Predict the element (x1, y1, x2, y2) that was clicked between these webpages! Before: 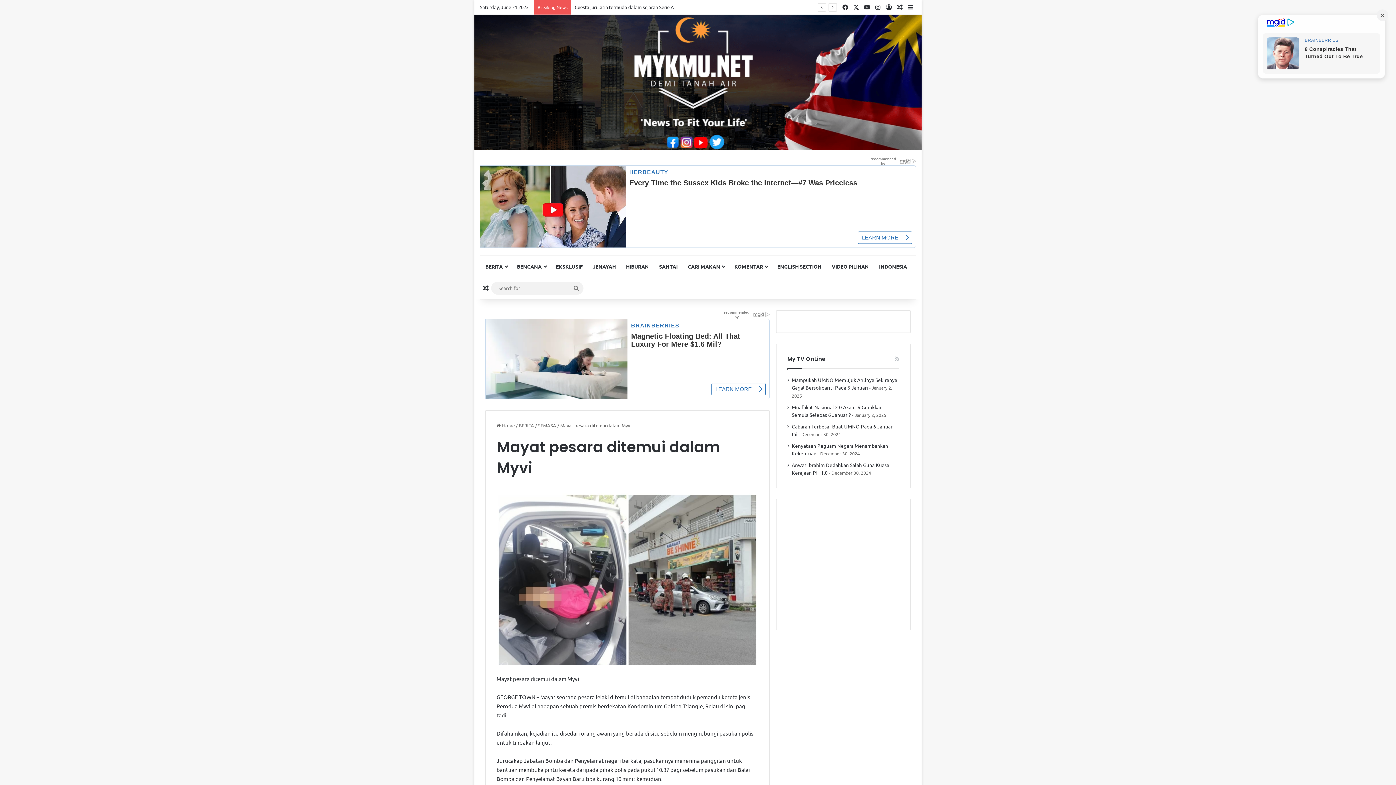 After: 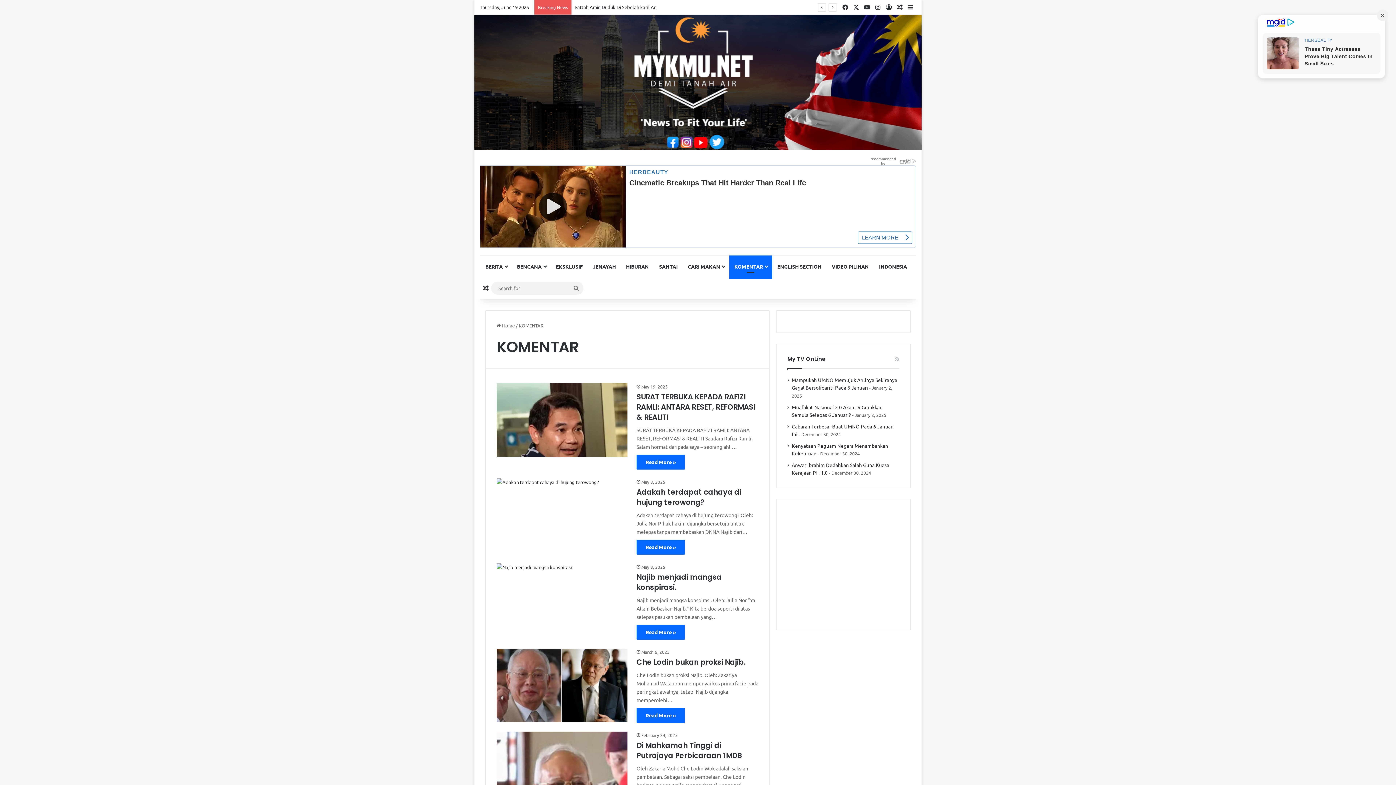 Action: bbox: (729, 255, 772, 277) label: KOMENTAR